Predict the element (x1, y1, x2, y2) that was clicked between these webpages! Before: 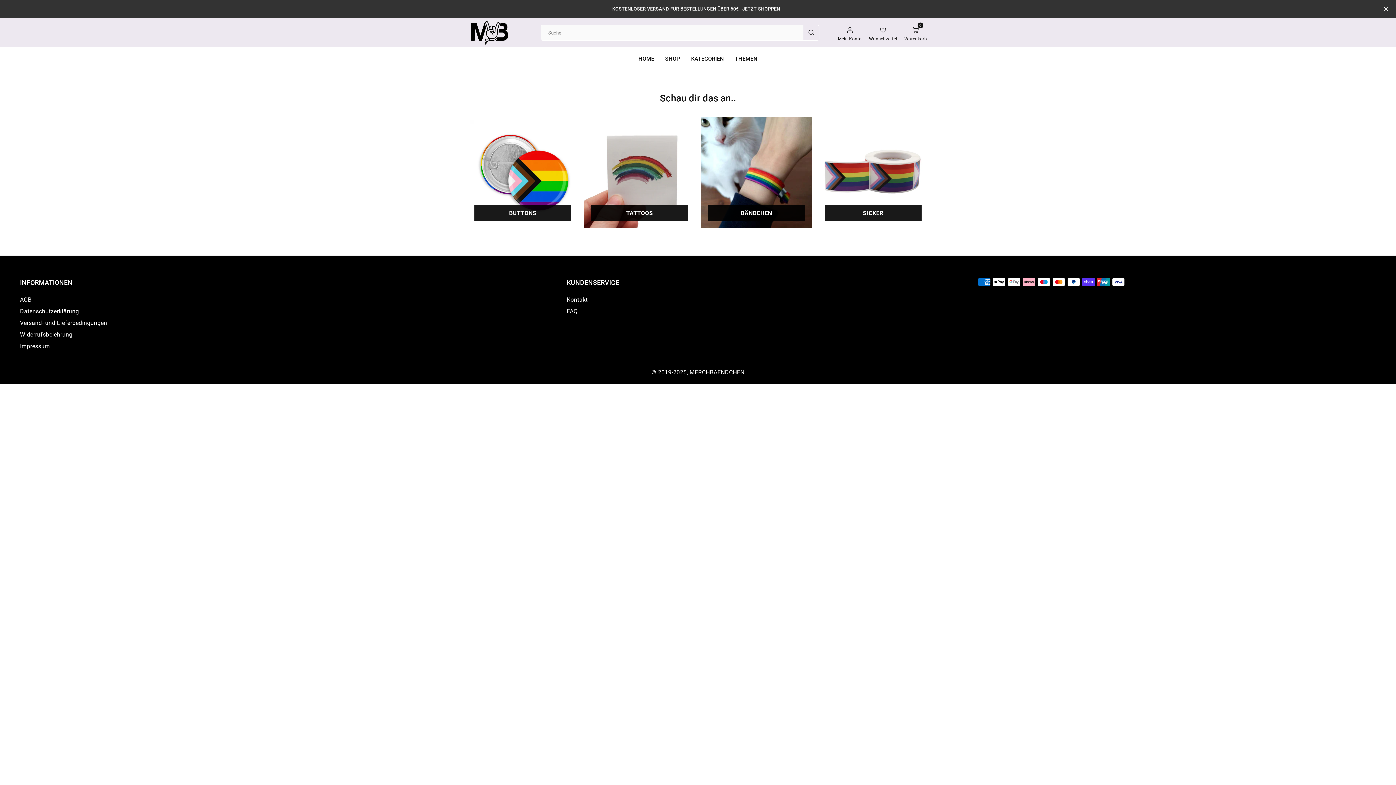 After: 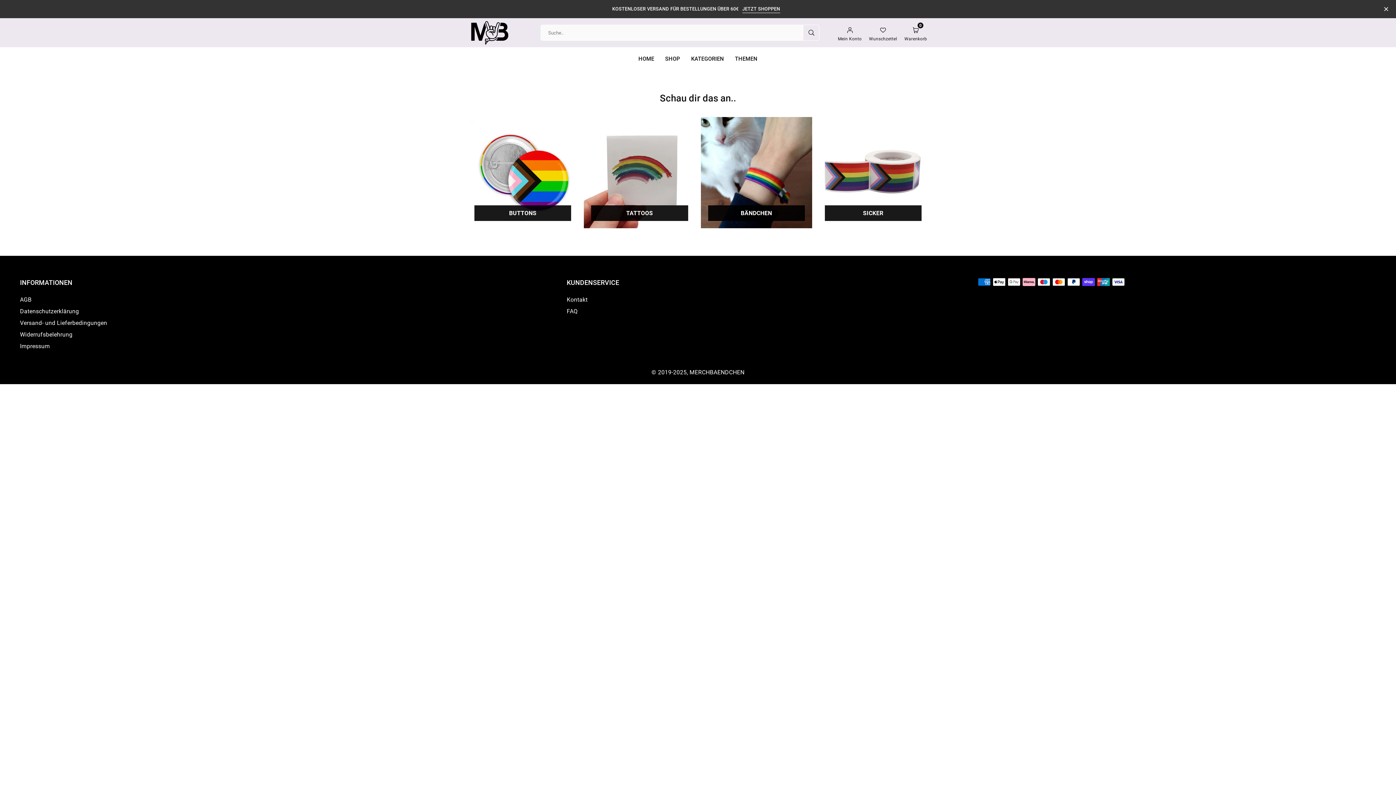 Action: bbox: (584, 117, 695, 228) label: TATTOOS